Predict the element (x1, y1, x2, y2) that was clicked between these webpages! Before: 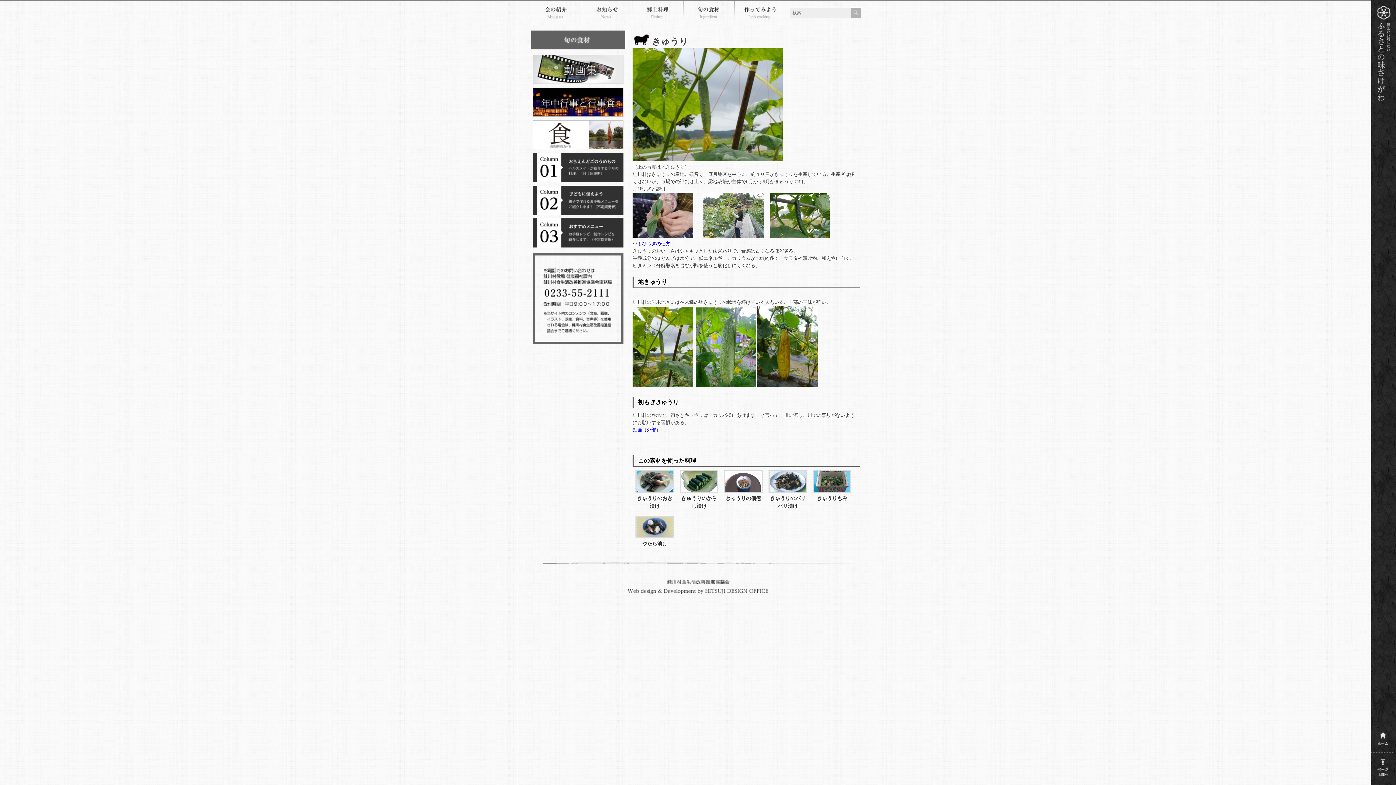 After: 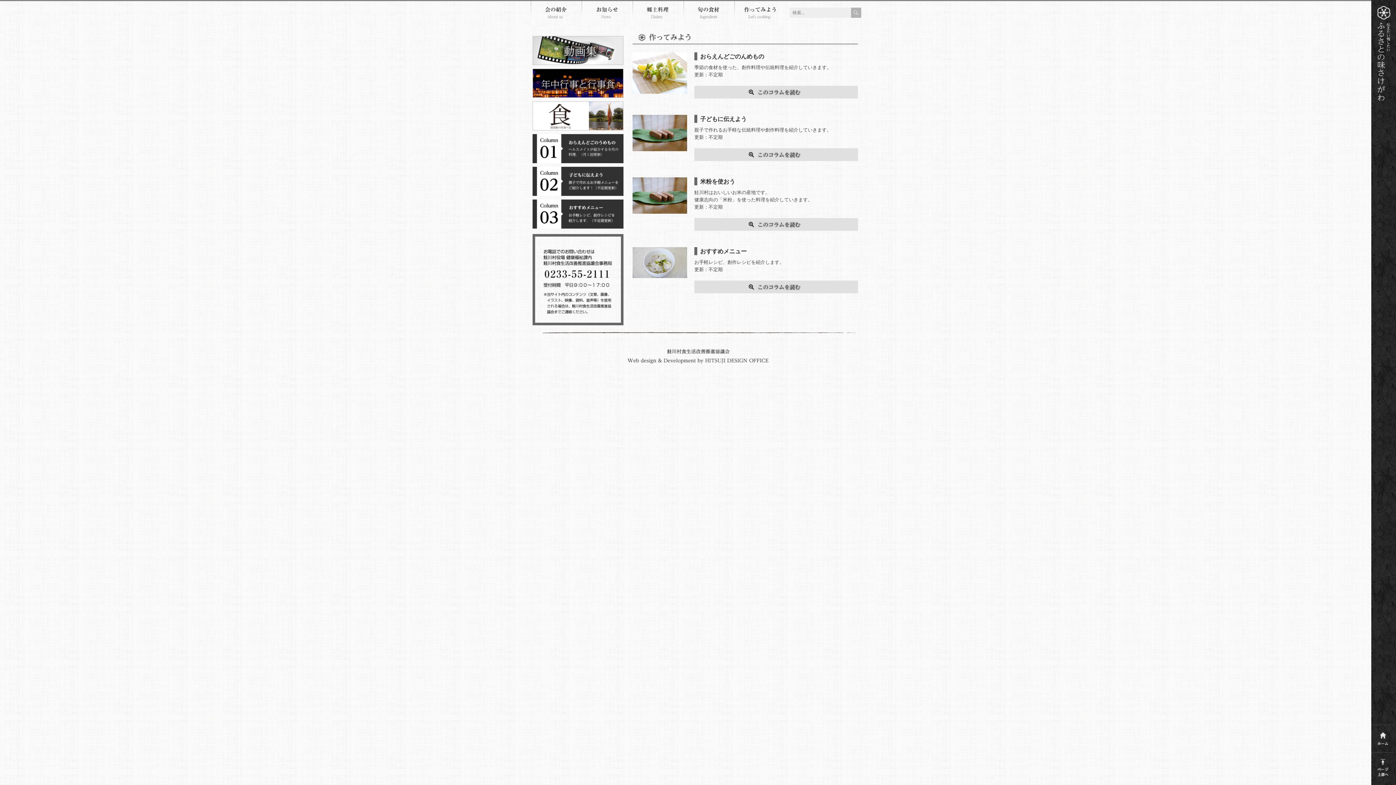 Action: bbox: (734, 1, 785, 26) label: 作ってみよう